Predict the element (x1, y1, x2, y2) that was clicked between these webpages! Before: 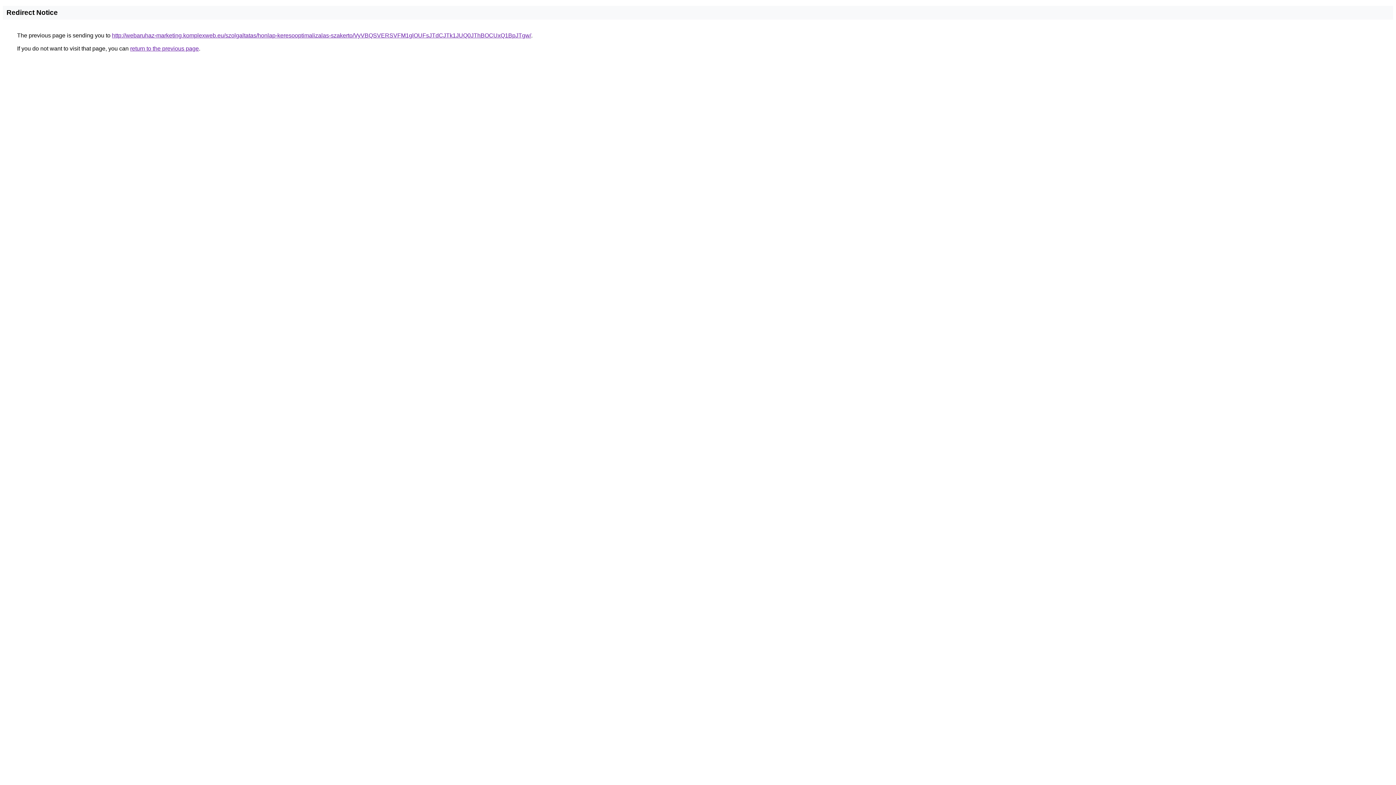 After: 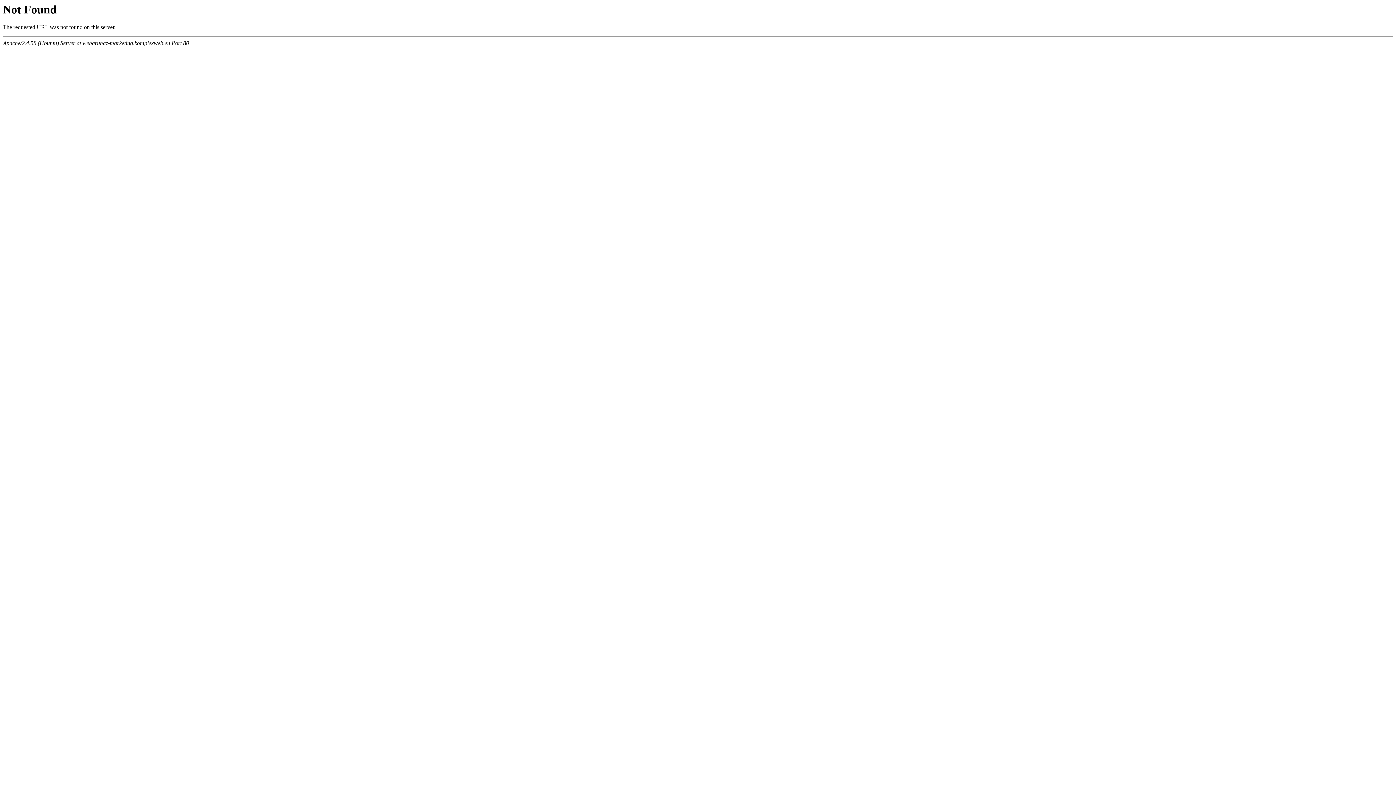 Action: label: http://webaruhaz-marketing.komplexweb.eu/szolgaltatas/honlap-keresooptimalizalas-szakerto/VyVBQSVERSVFM1glOUFsJTdCJTk1JUQ0JThBOCUxQ1BpJTgw/ bbox: (112, 32, 531, 38)